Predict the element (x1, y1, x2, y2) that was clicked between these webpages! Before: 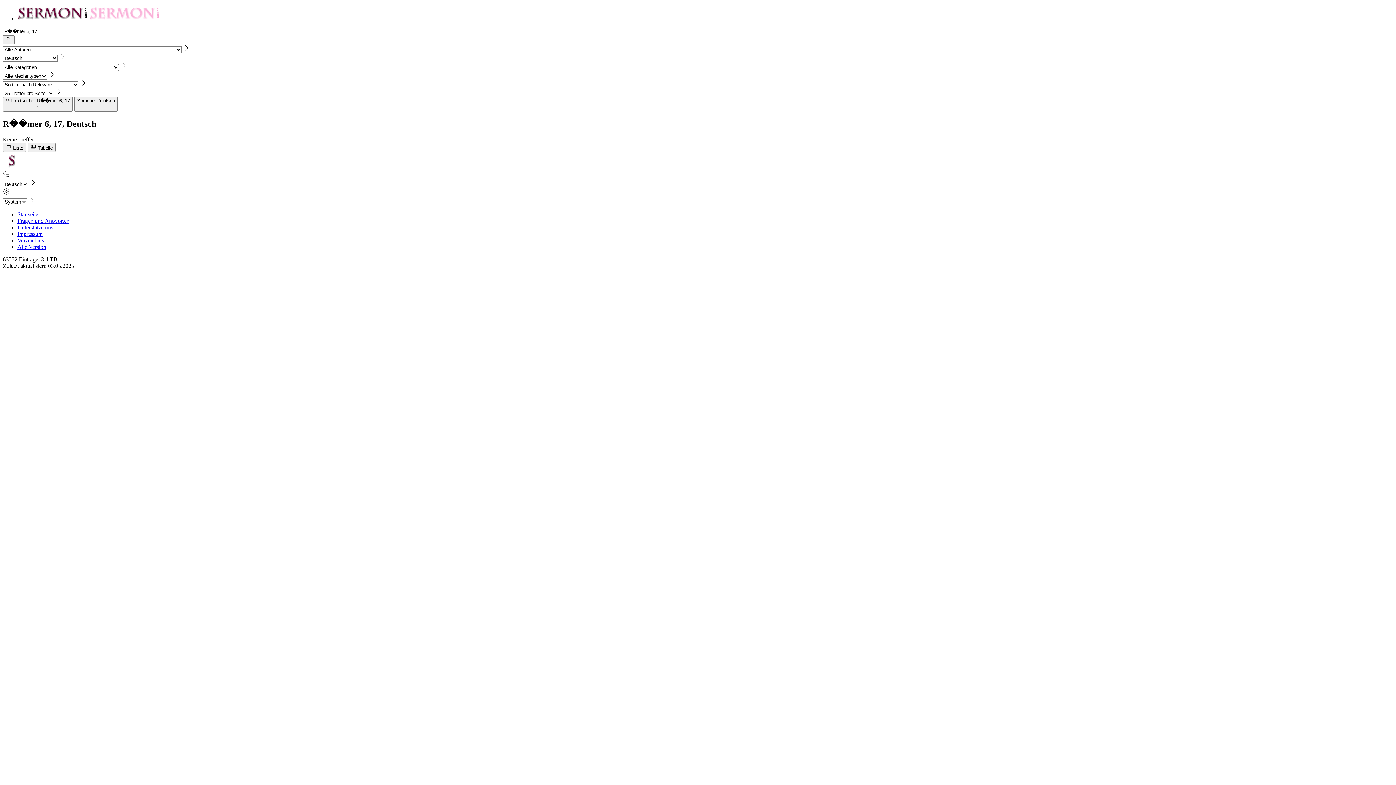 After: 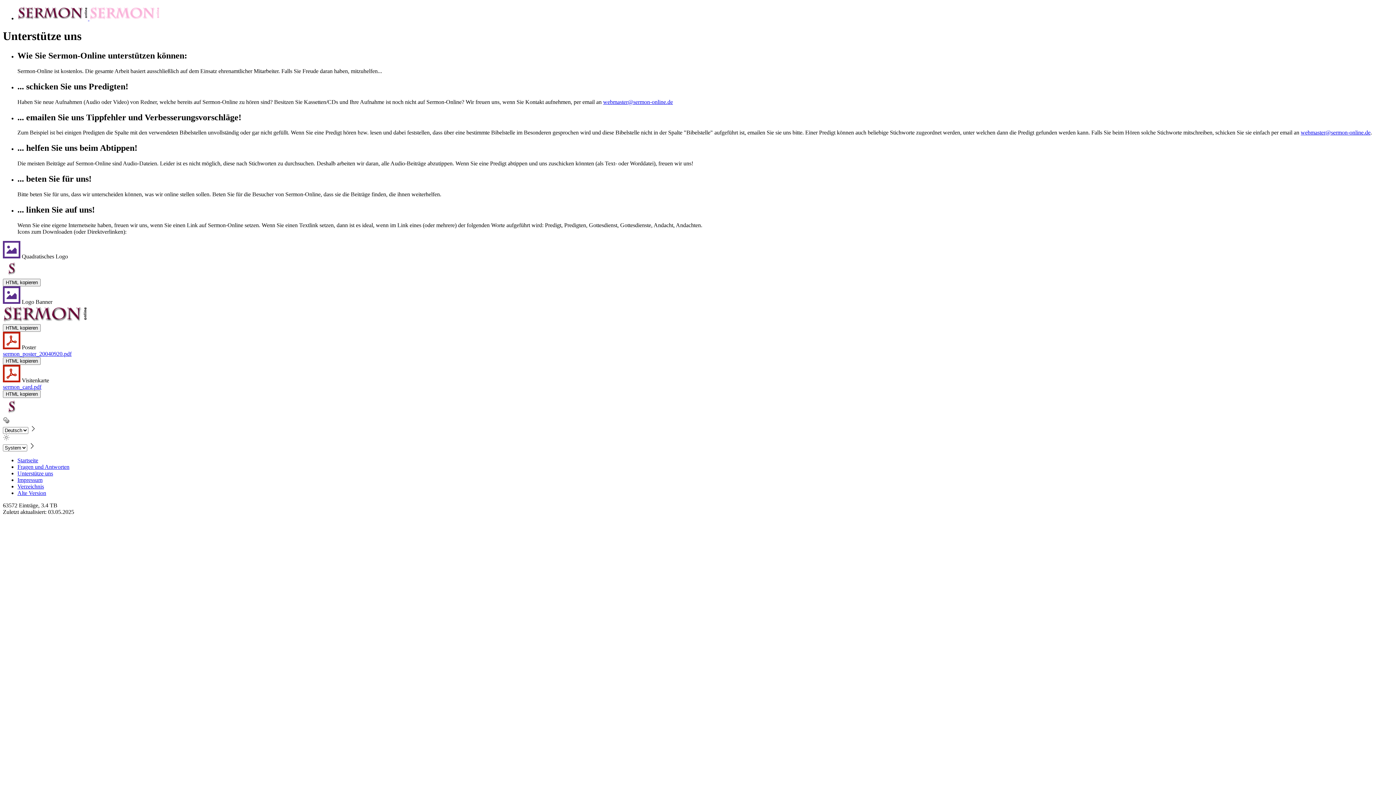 Action: label: Unterstütze uns bbox: (17, 224, 53, 230)